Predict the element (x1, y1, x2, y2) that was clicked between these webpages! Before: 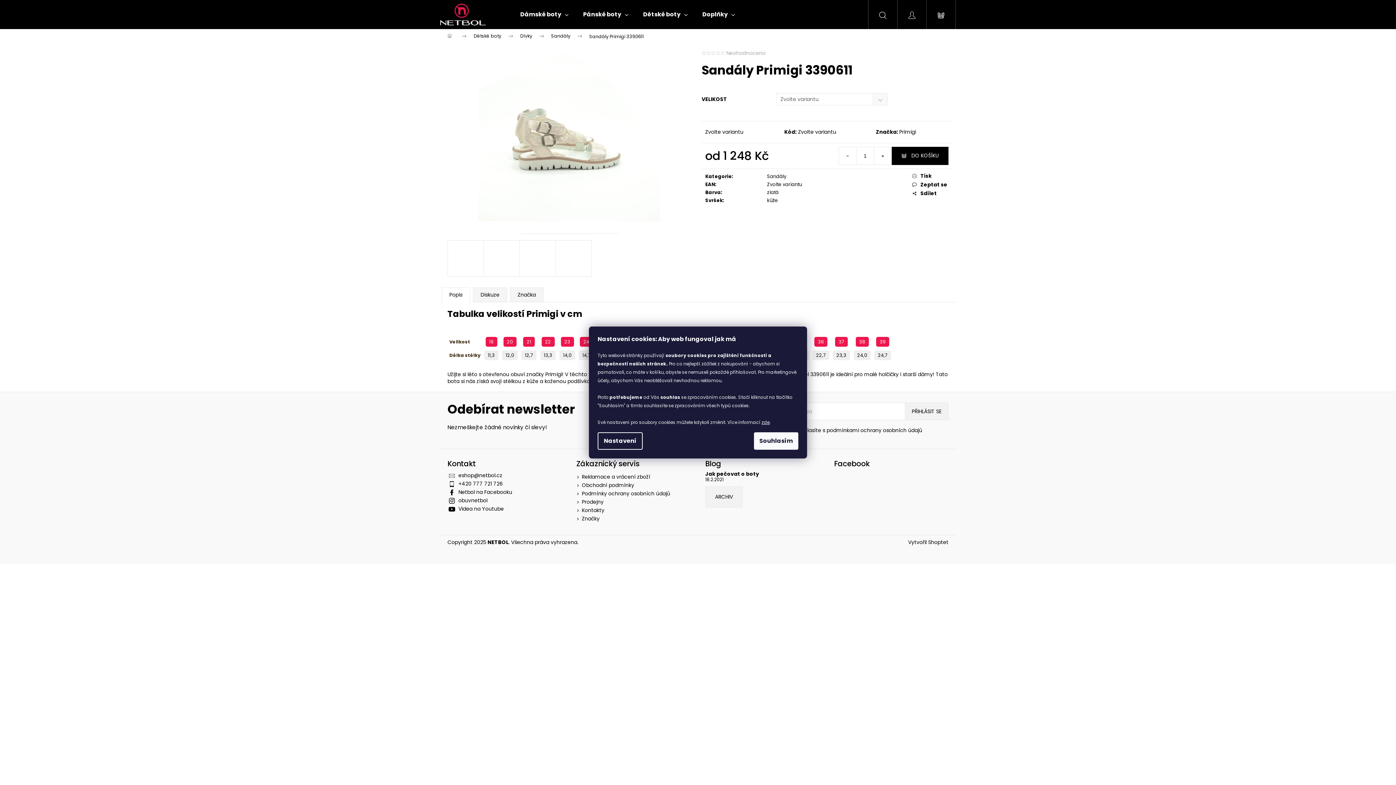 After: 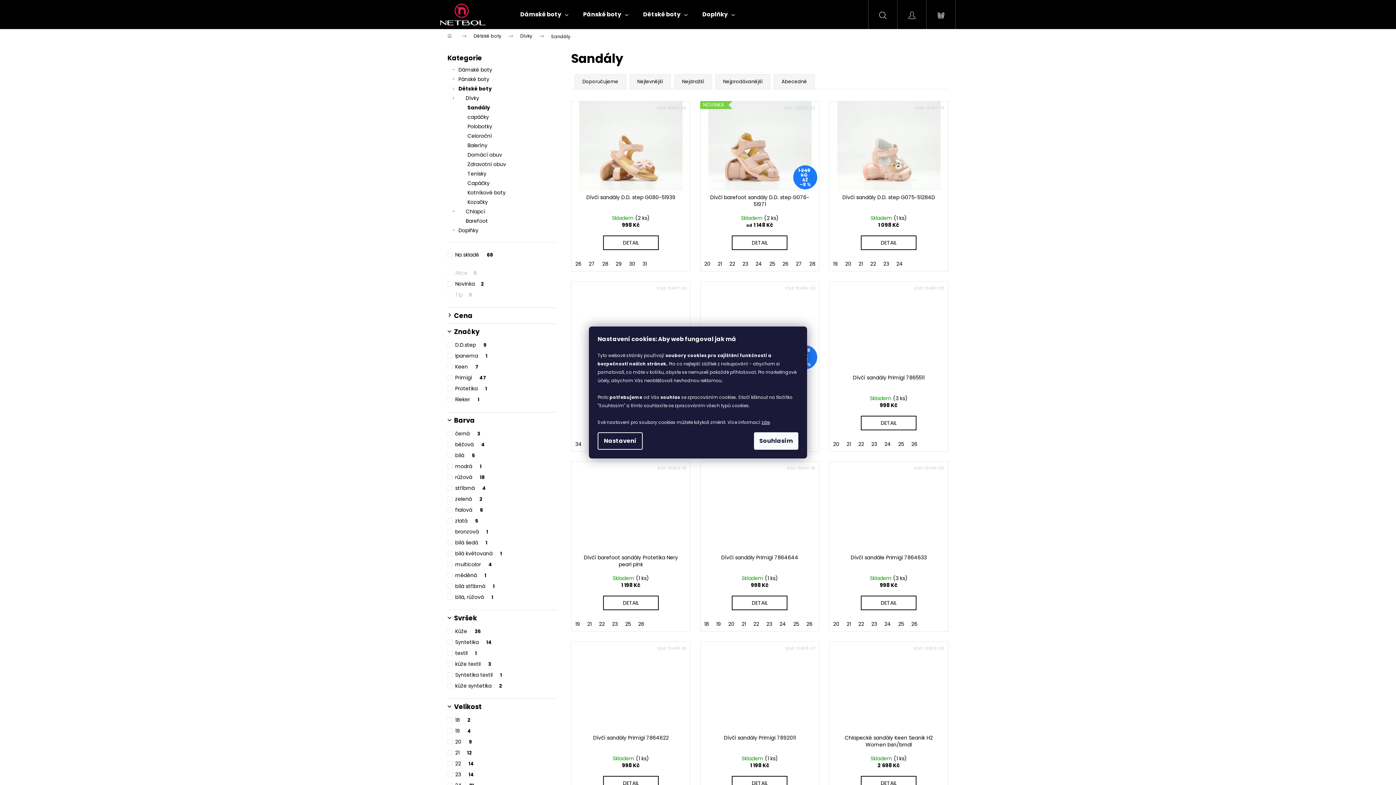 Action: label: Sandály bbox: (767, 172, 786, 179)